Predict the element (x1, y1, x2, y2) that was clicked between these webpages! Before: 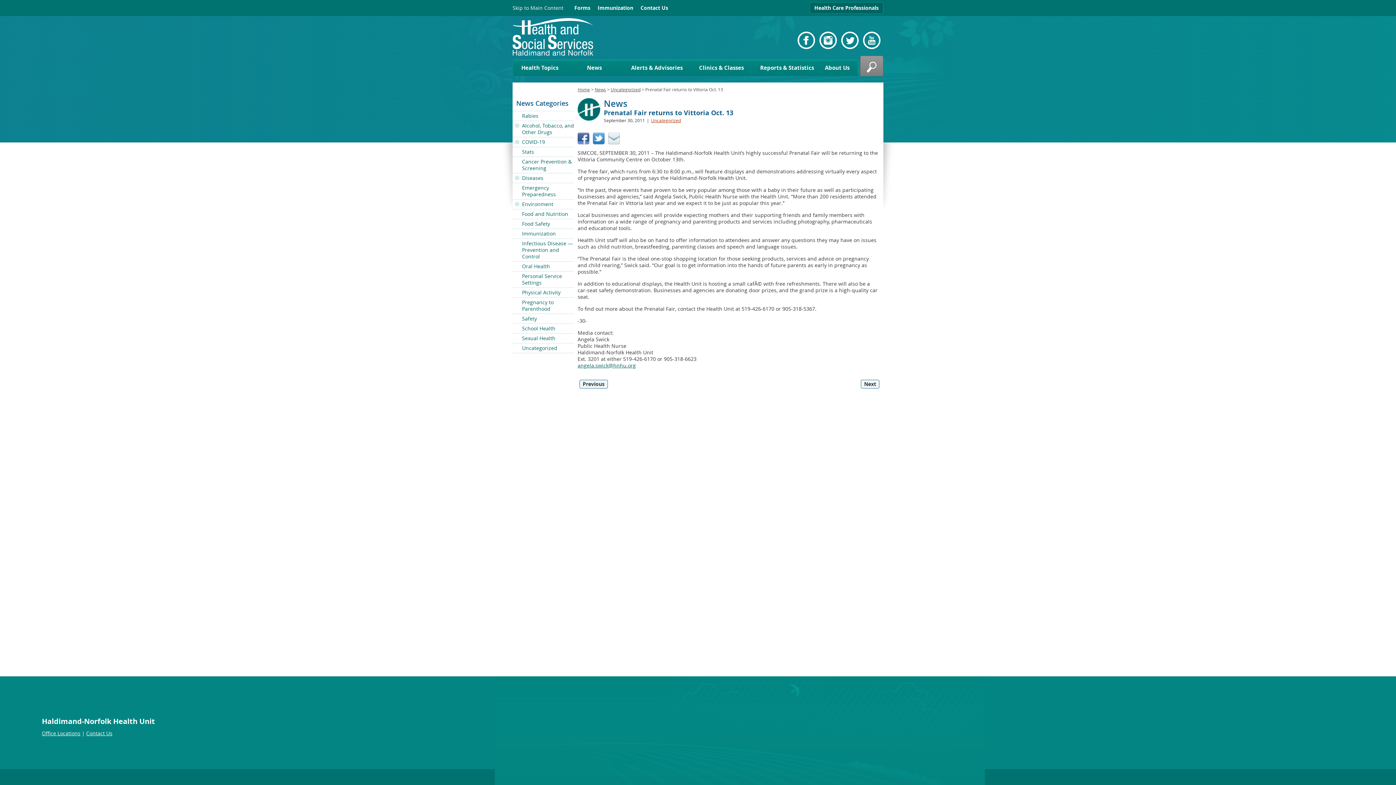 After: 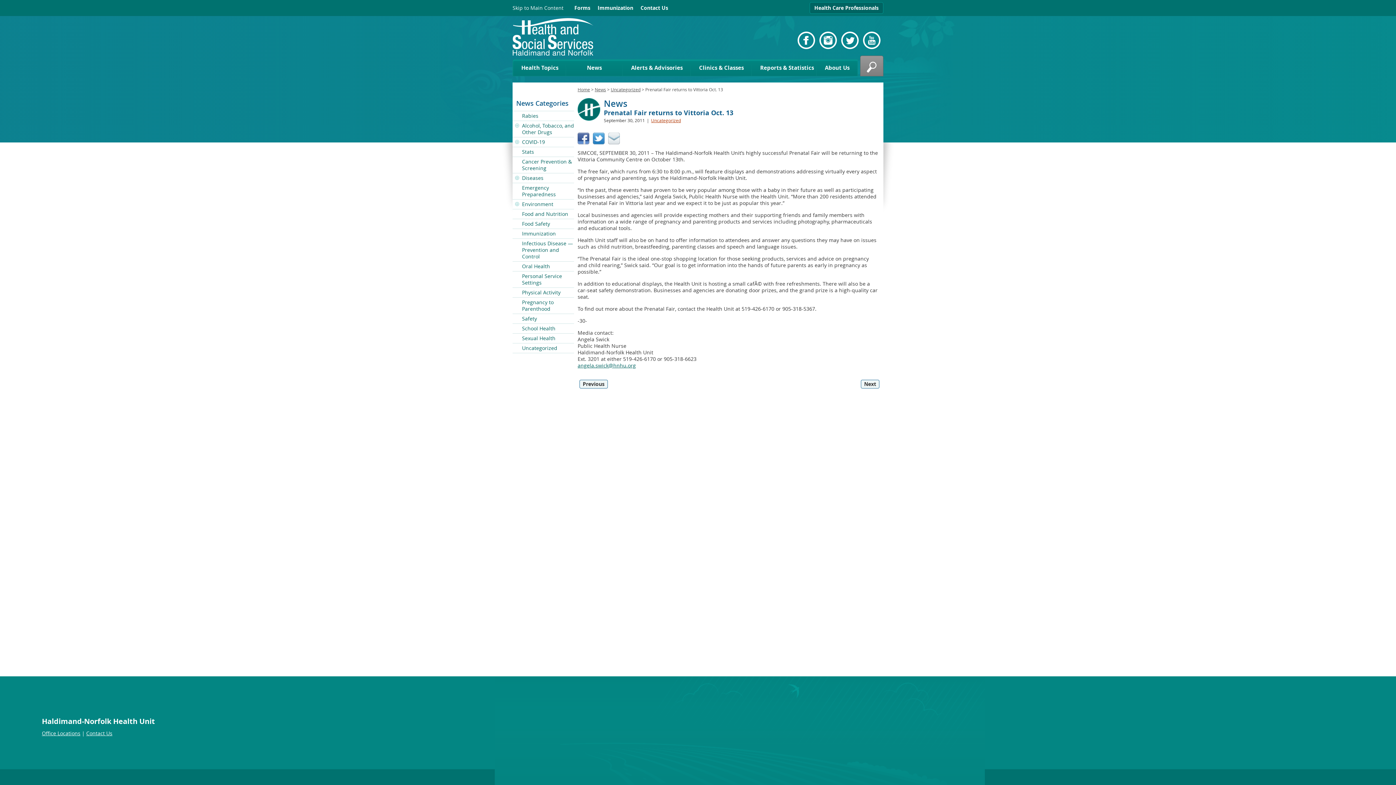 Action: label: Skip to Main Content bbox: (512, 0, 563, 16)